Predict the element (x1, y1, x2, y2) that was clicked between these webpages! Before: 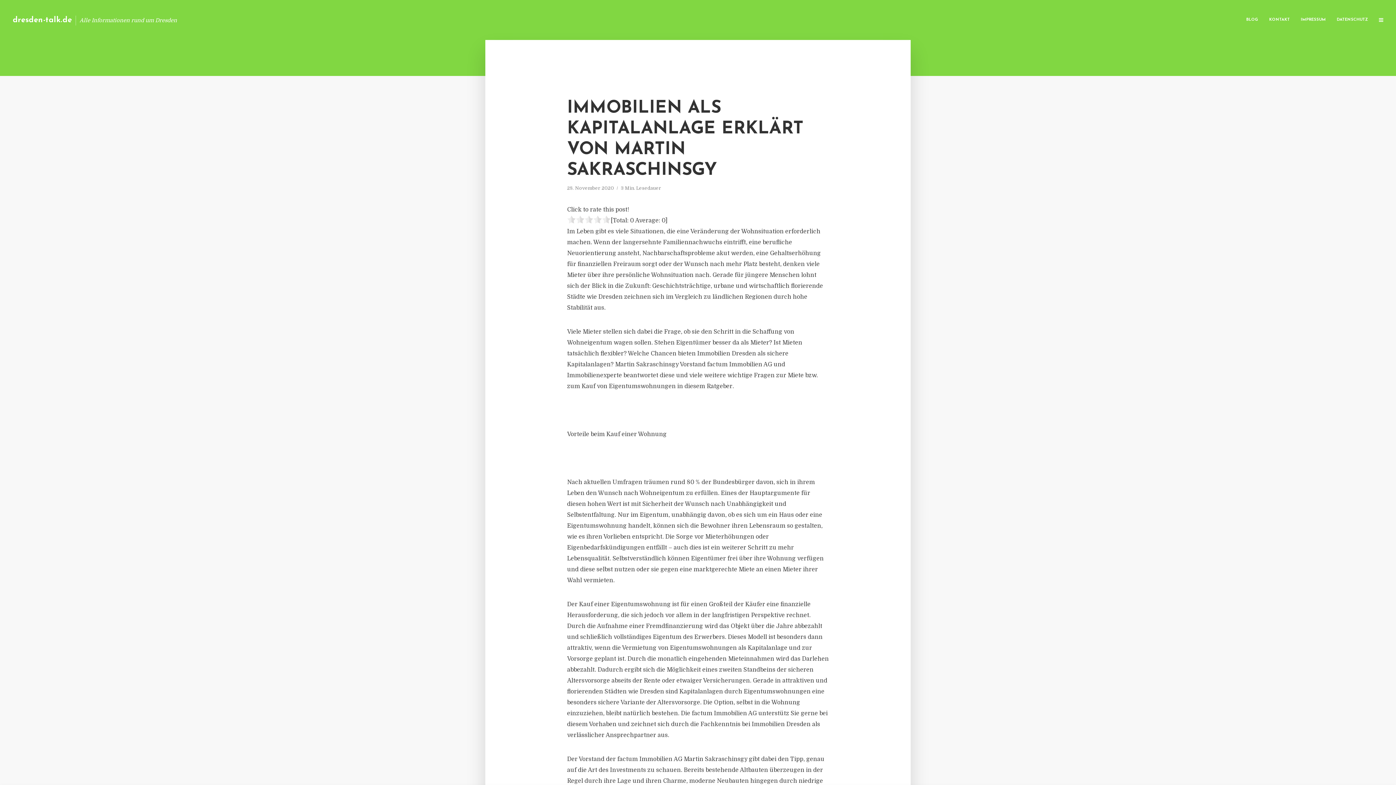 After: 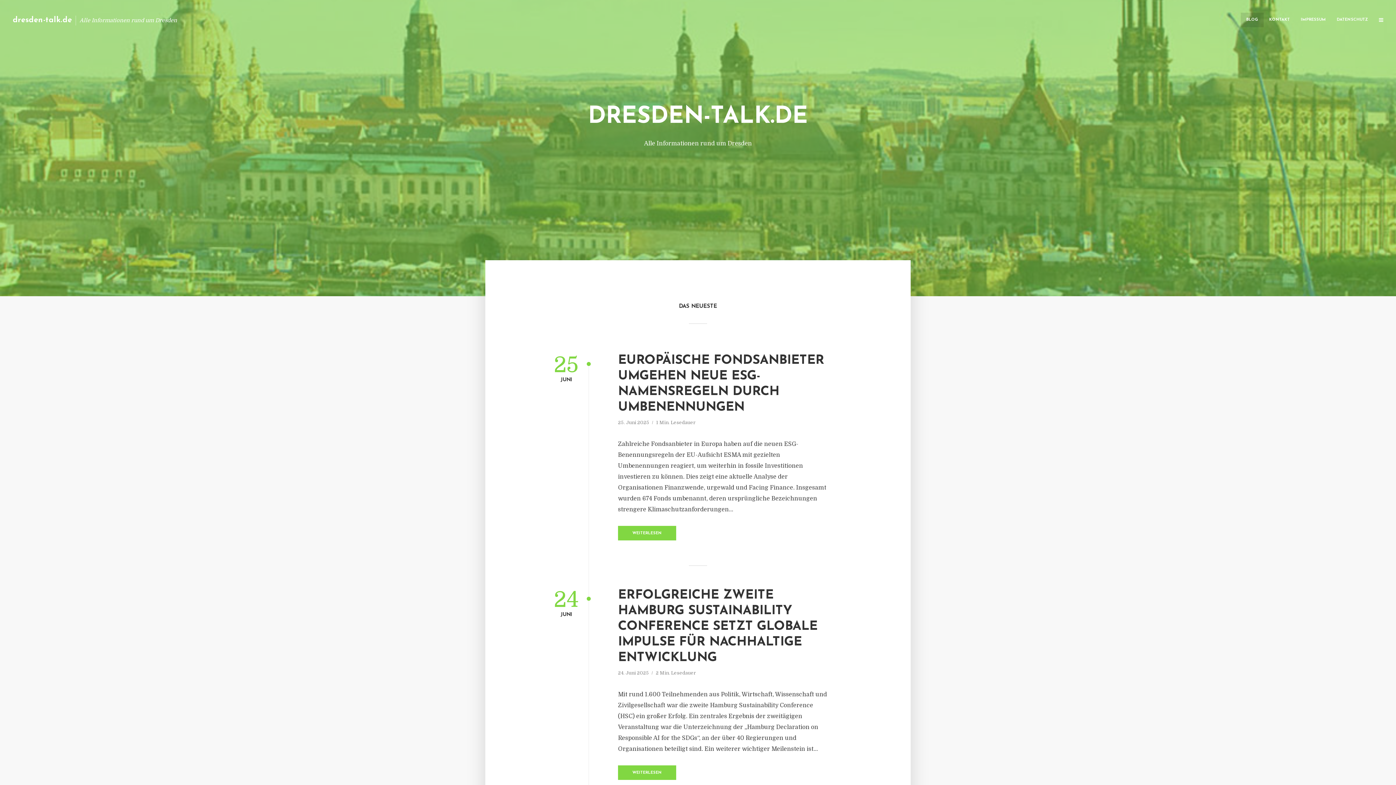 Action: bbox: (12, 16, 72, 23) label: dresden-talk.de